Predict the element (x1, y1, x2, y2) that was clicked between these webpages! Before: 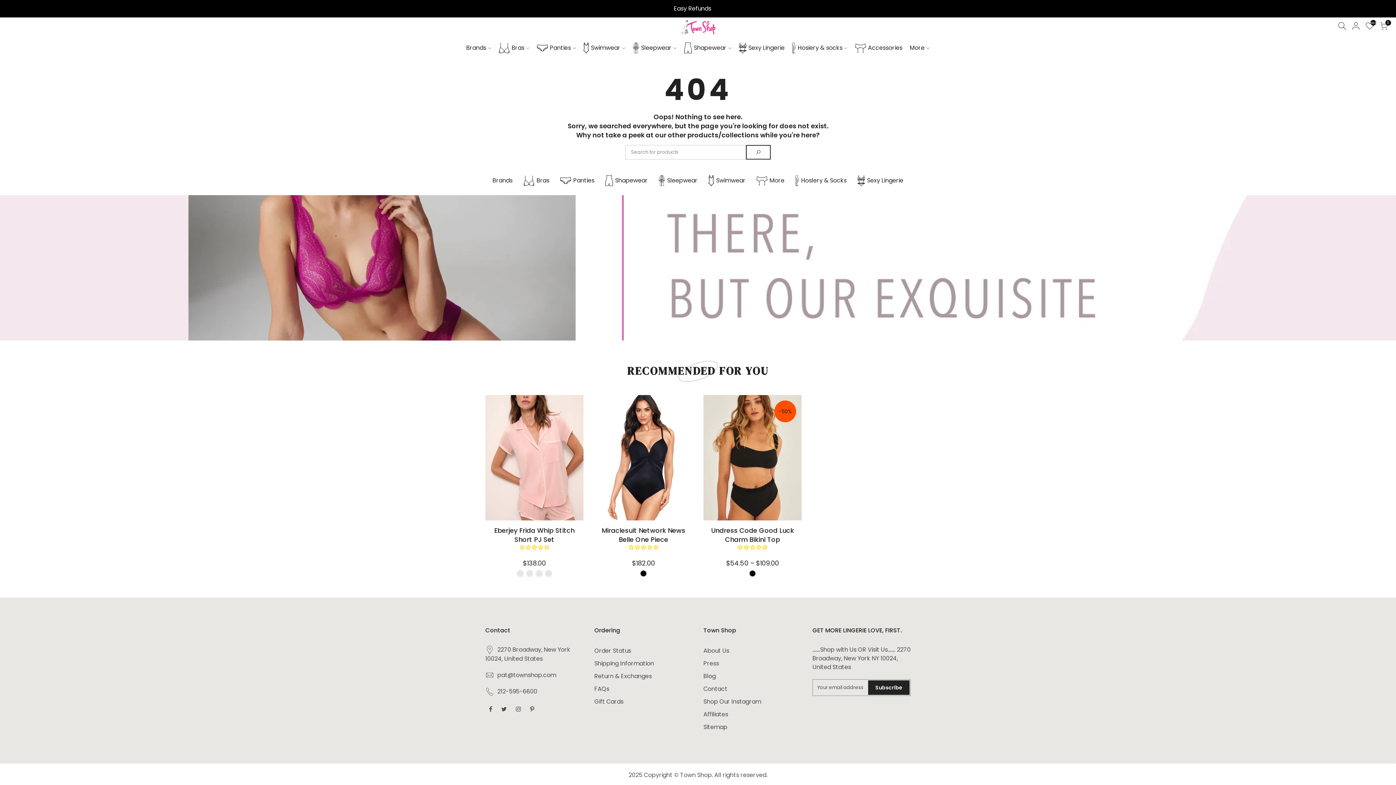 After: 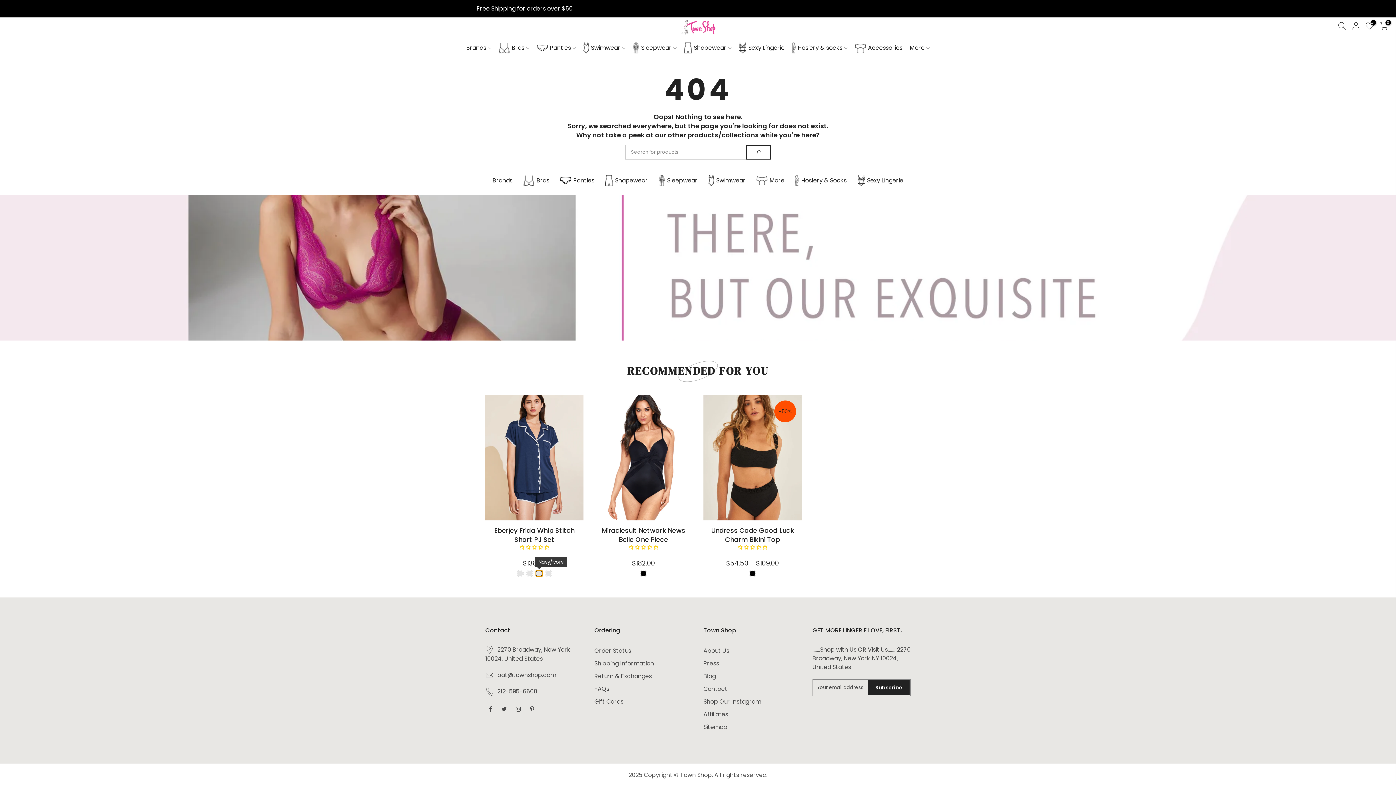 Action: bbox: (535, 570, 542, 577)